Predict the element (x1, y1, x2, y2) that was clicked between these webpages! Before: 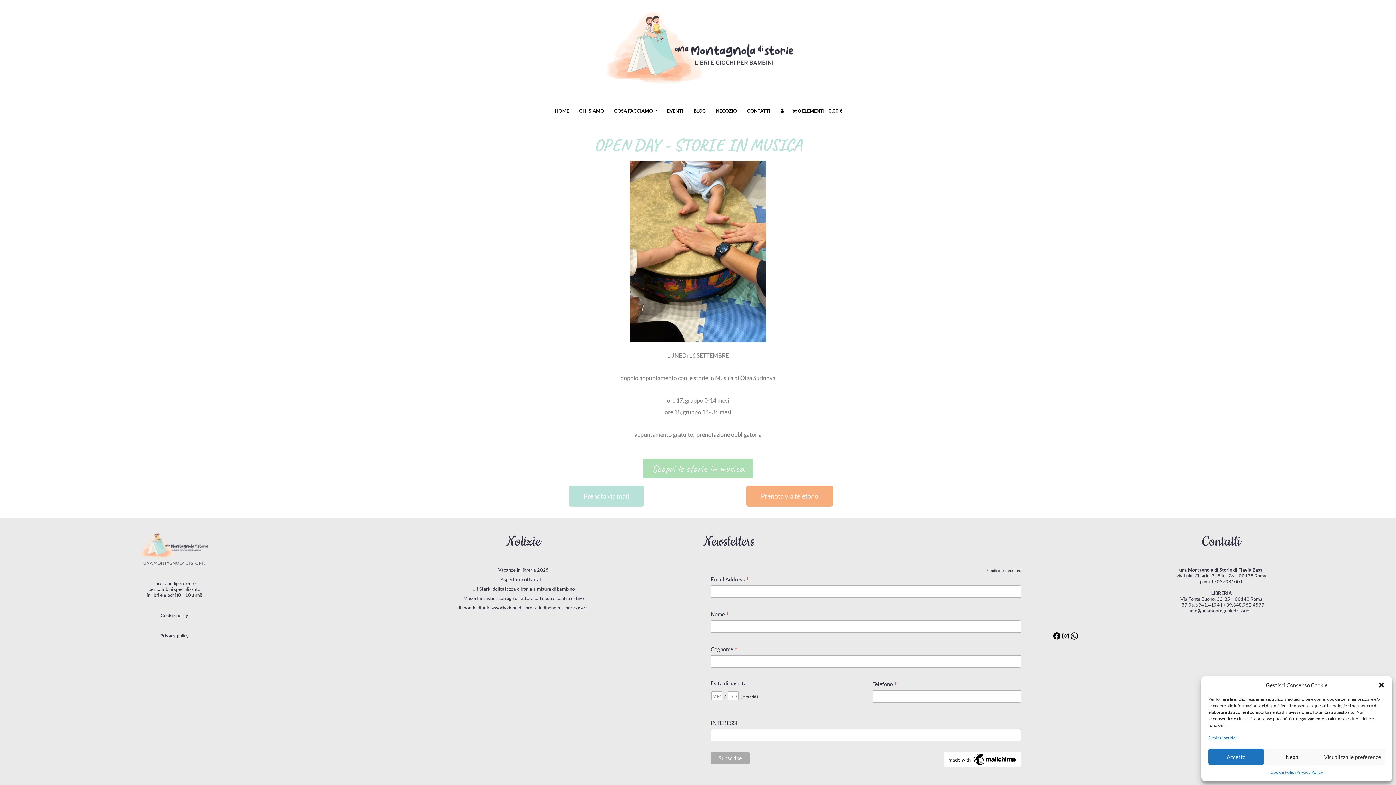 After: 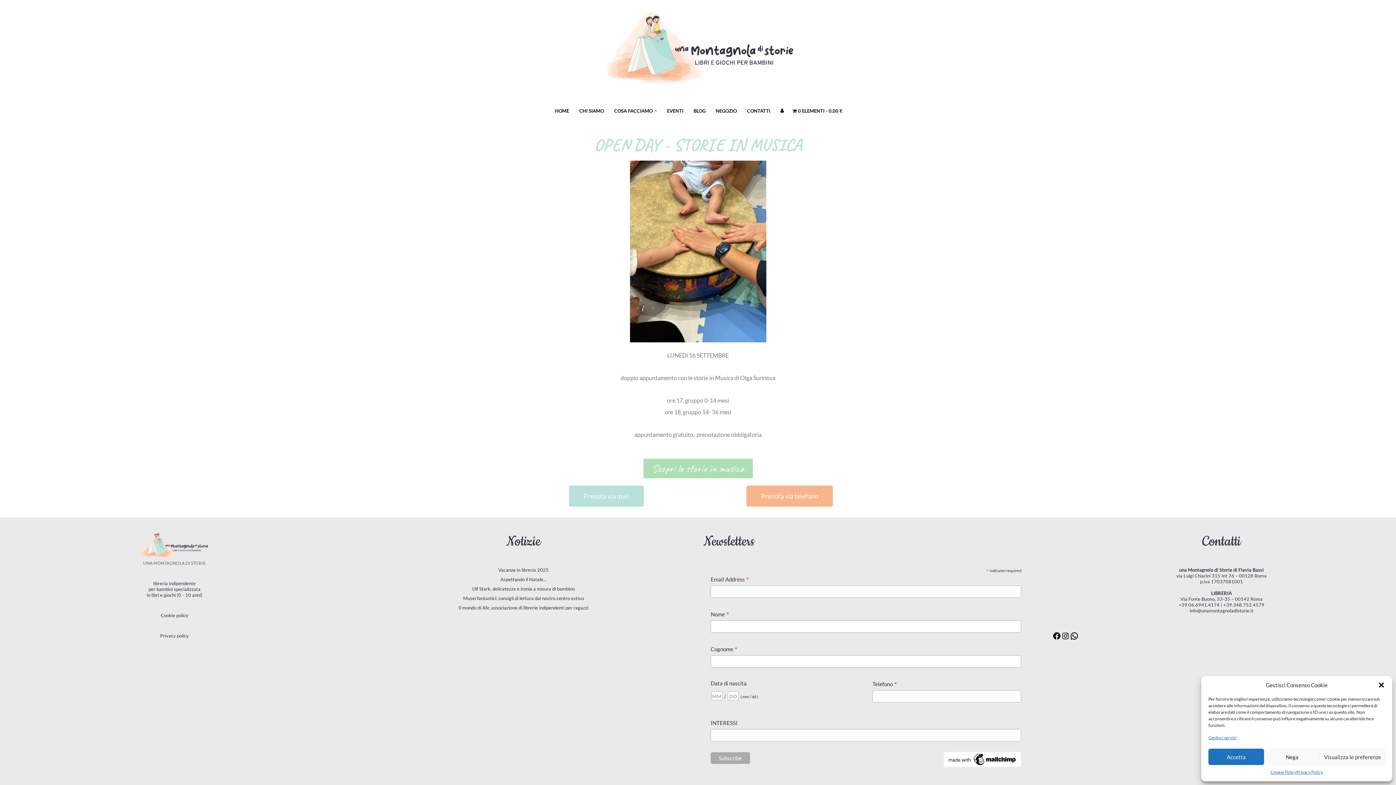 Action: bbox: (746, 485, 833, 507) label: Prenota via telefono